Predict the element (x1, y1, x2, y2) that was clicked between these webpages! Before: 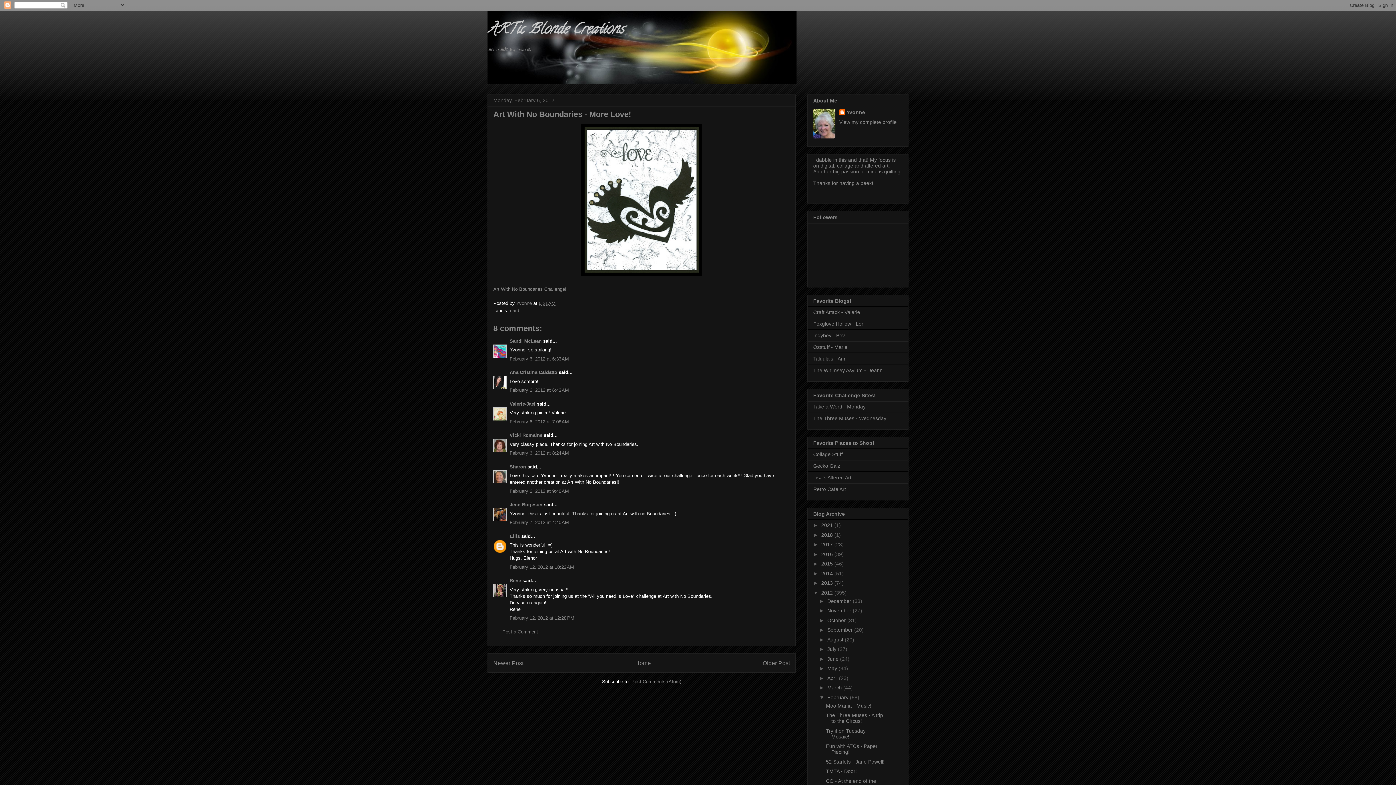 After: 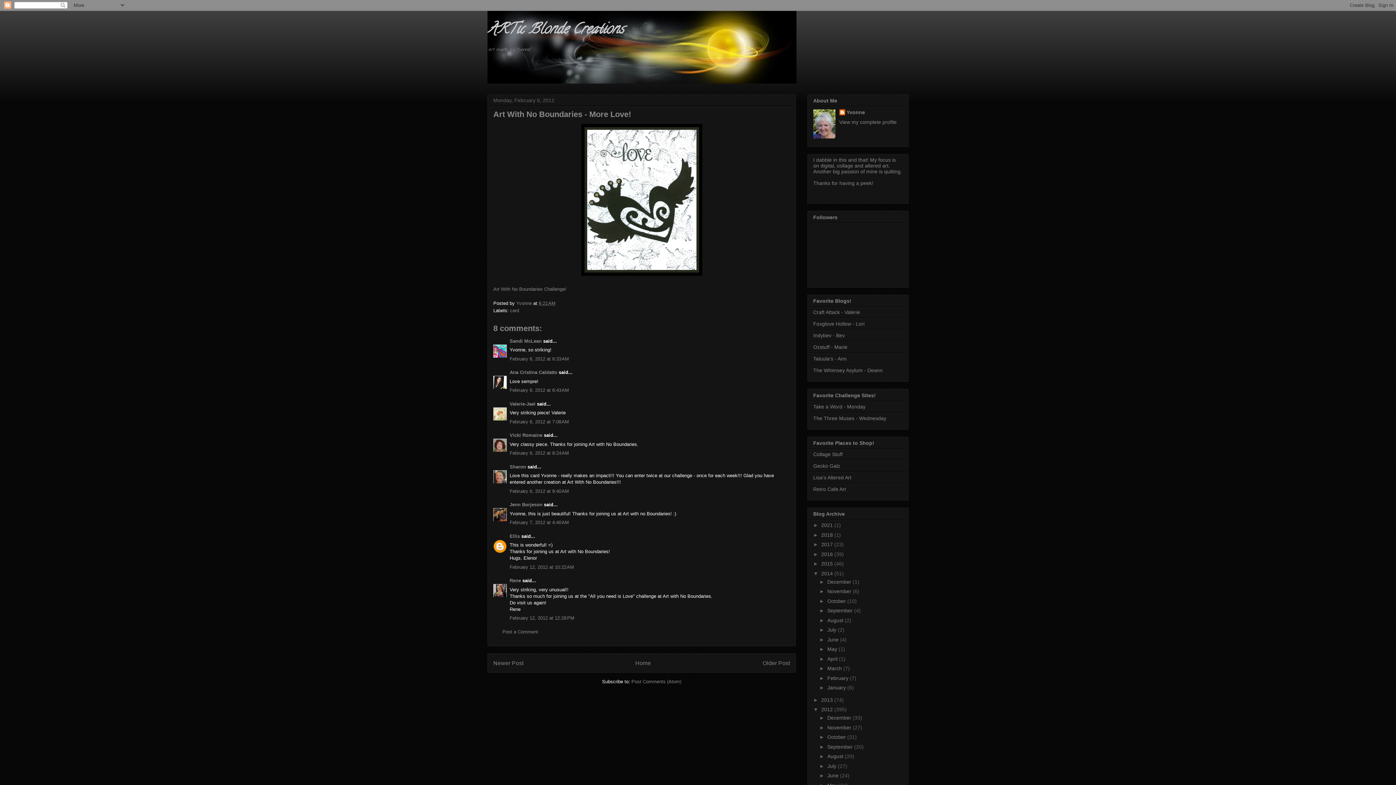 Action: label: ►   bbox: (813, 570, 821, 576)